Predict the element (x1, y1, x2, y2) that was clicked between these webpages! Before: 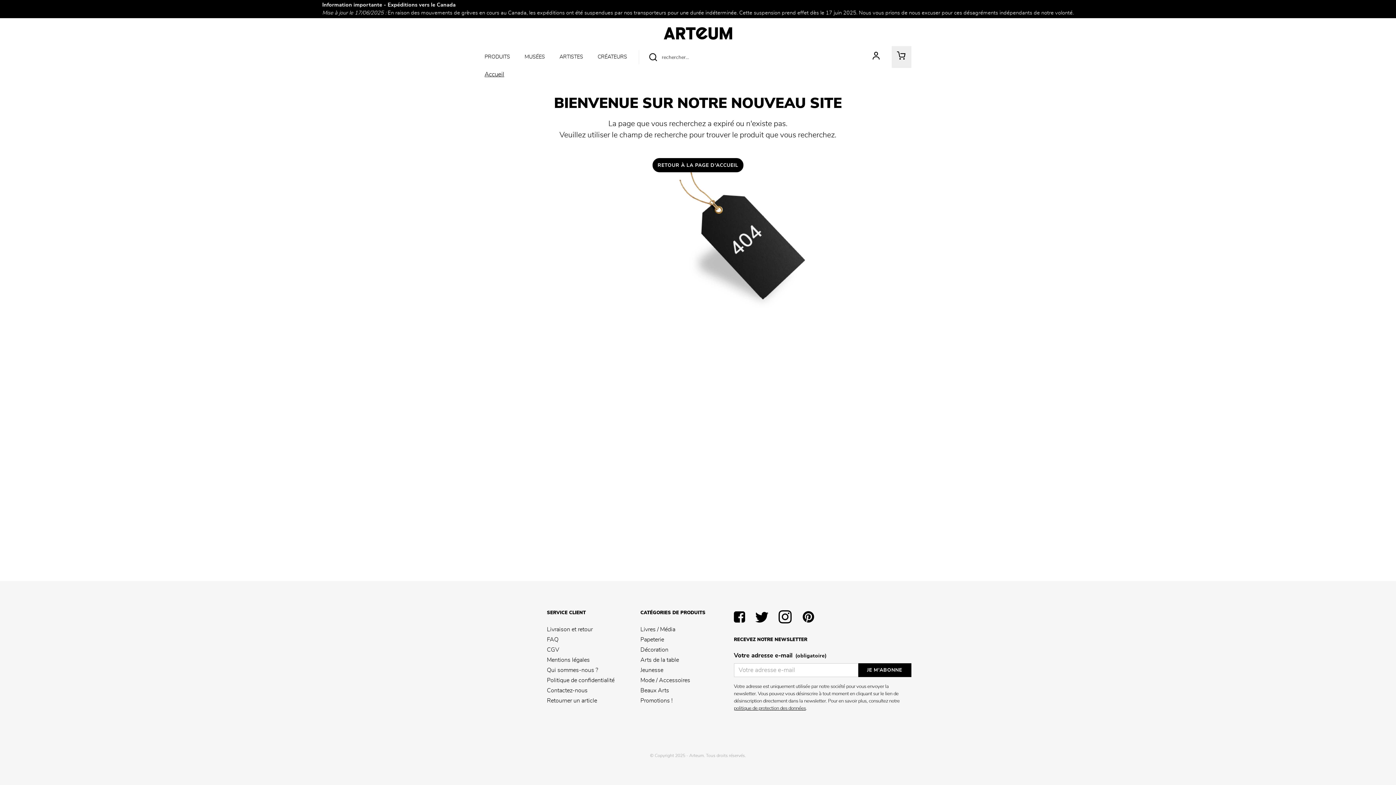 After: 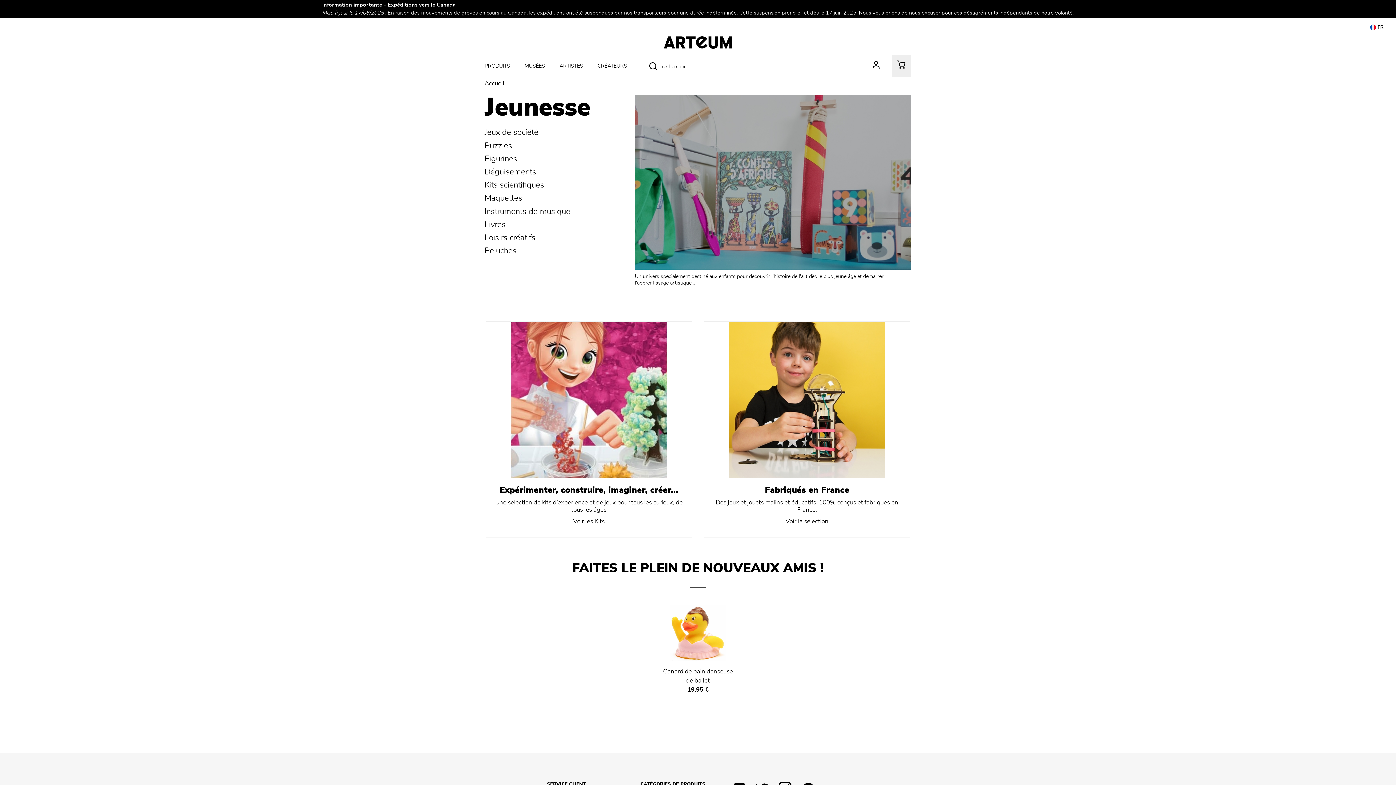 Action: label: Jeunesse bbox: (640, 665, 724, 675)